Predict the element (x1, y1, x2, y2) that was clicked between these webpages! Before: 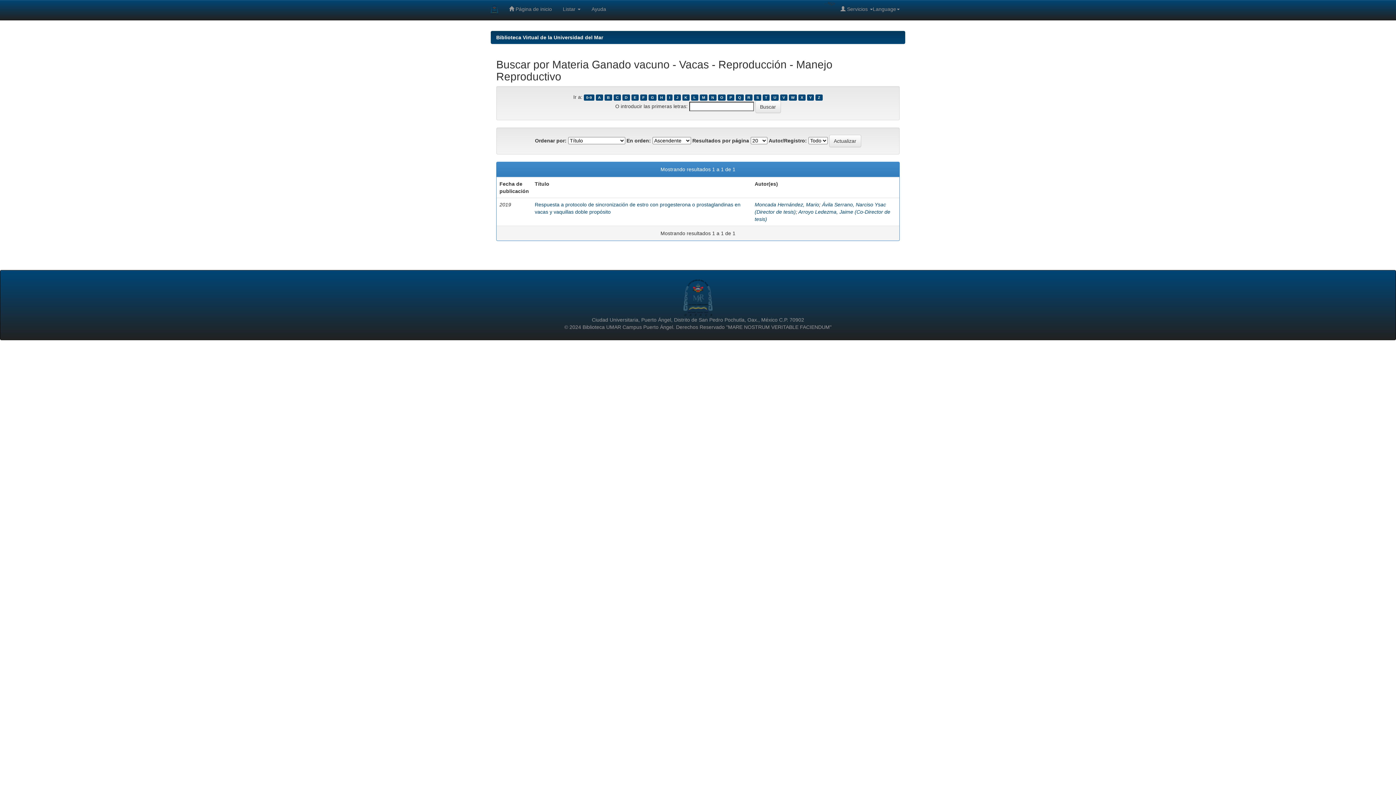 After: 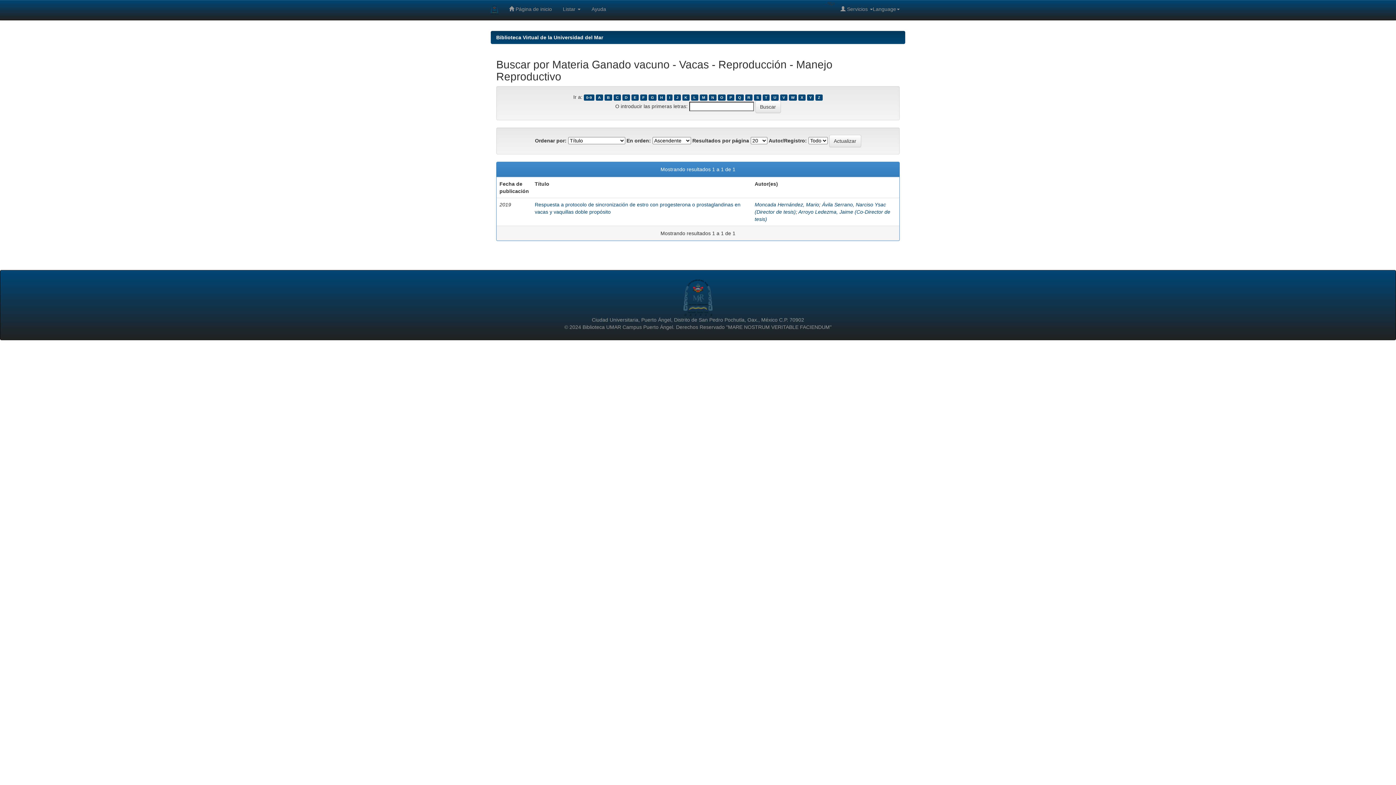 Action: label: J bbox: (674, 94, 680, 100)